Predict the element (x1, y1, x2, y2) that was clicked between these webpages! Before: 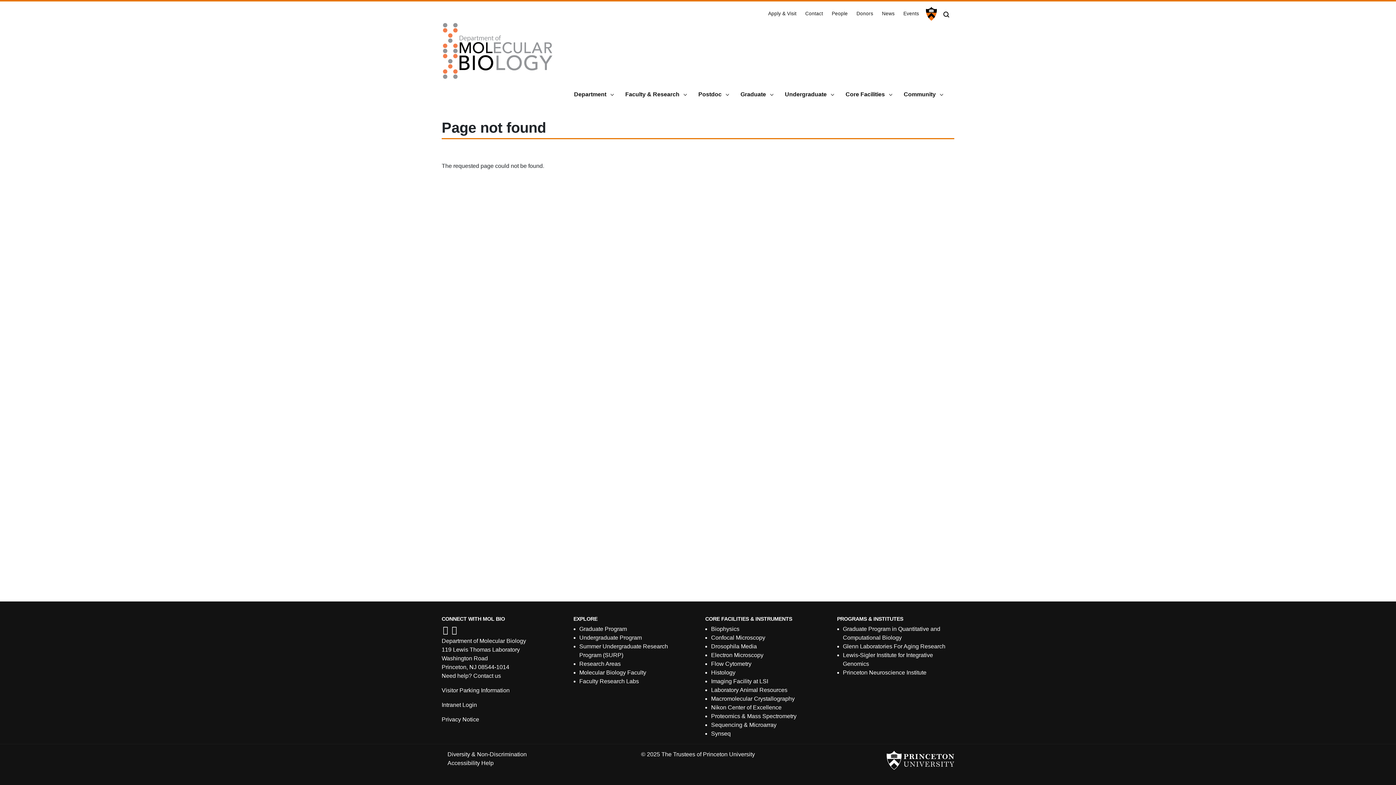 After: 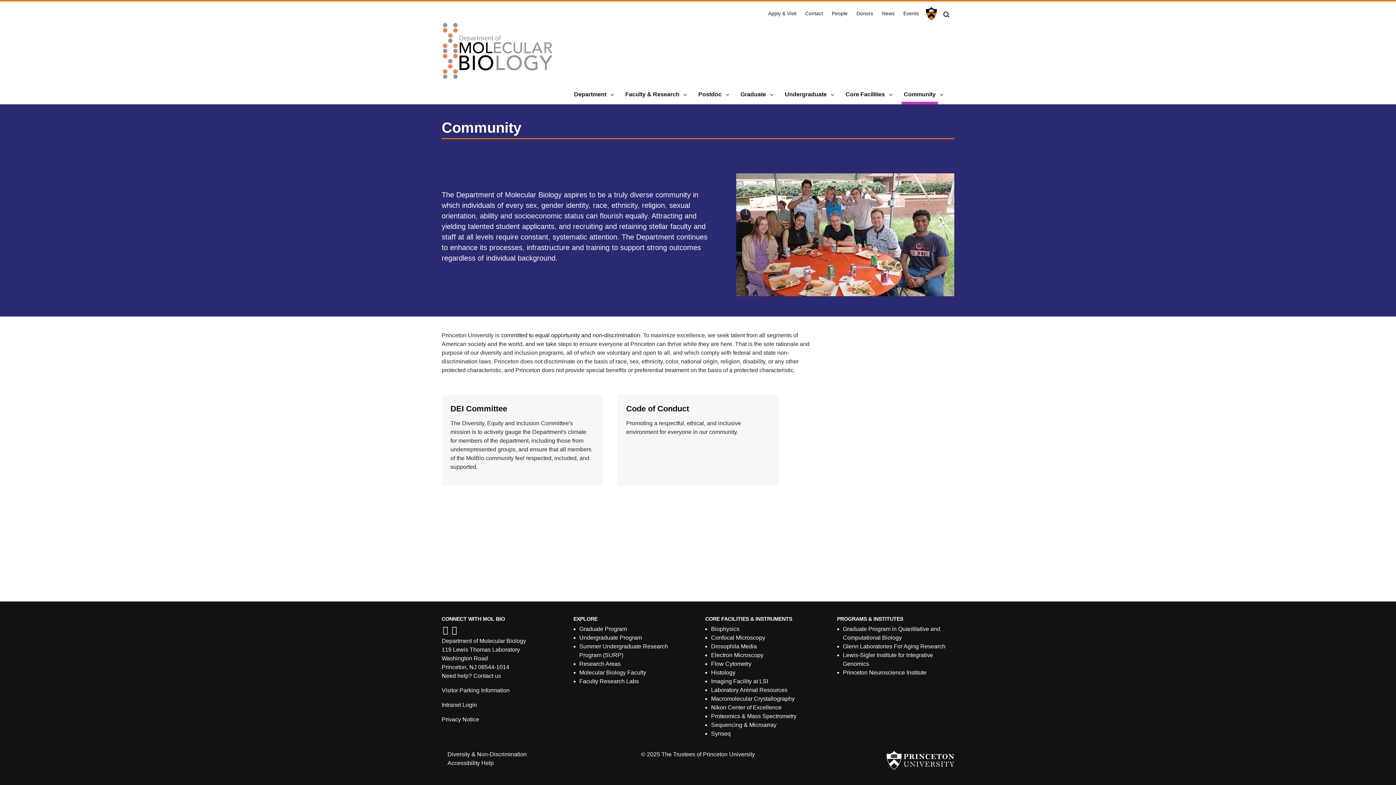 Action: label: Community bbox: (901, 85, 938, 104)